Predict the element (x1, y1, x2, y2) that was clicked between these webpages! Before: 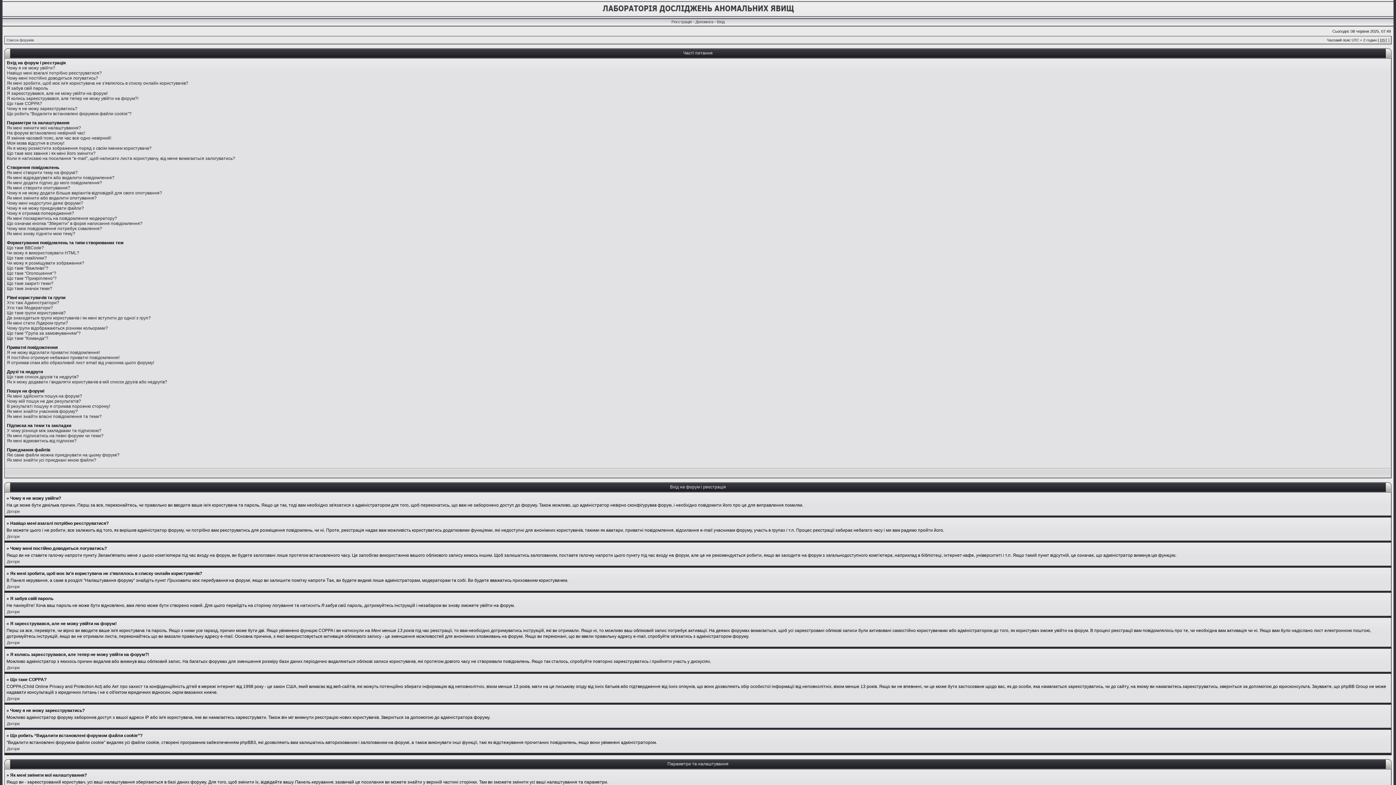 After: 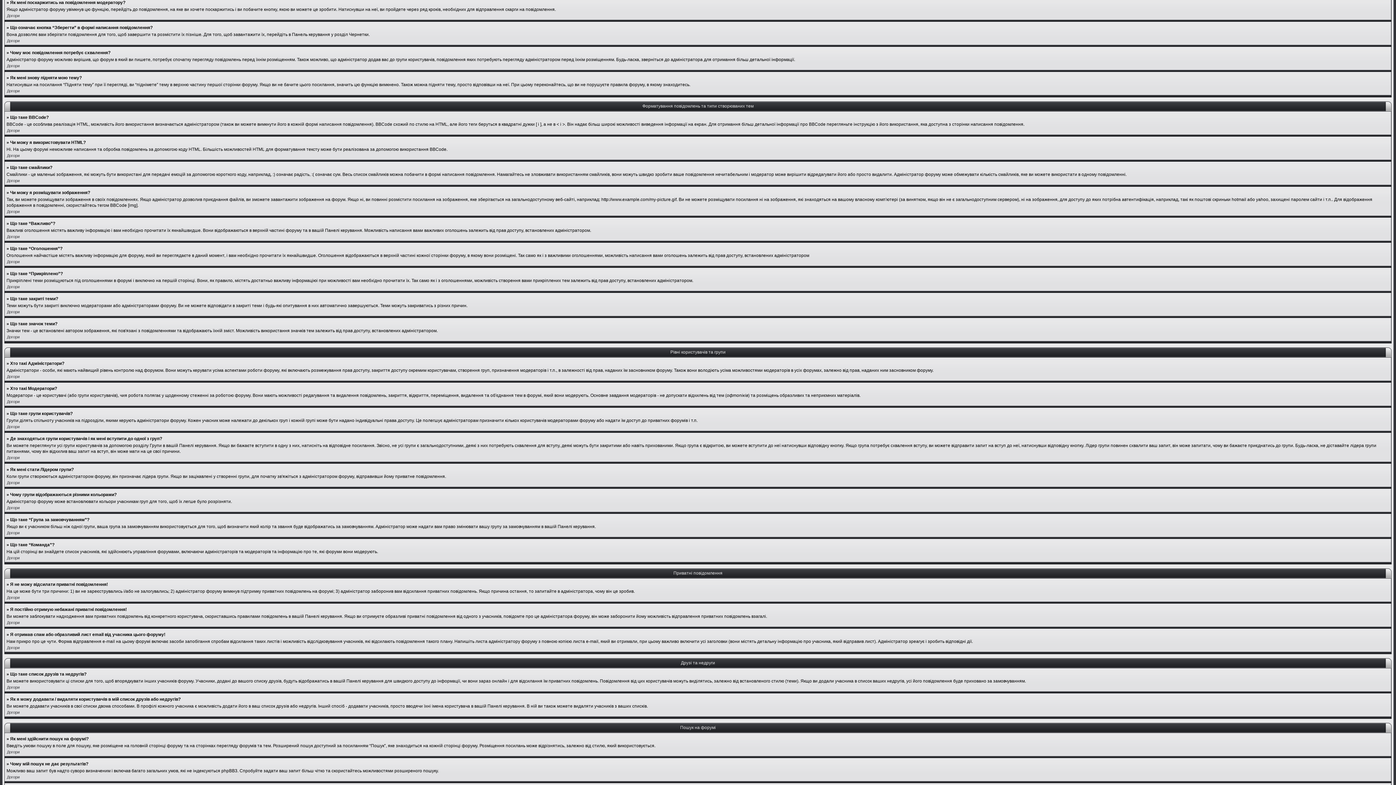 Action: bbox: (6, 216, 117, 221) label: Як мені поскаржитись на повідомлення модератору?